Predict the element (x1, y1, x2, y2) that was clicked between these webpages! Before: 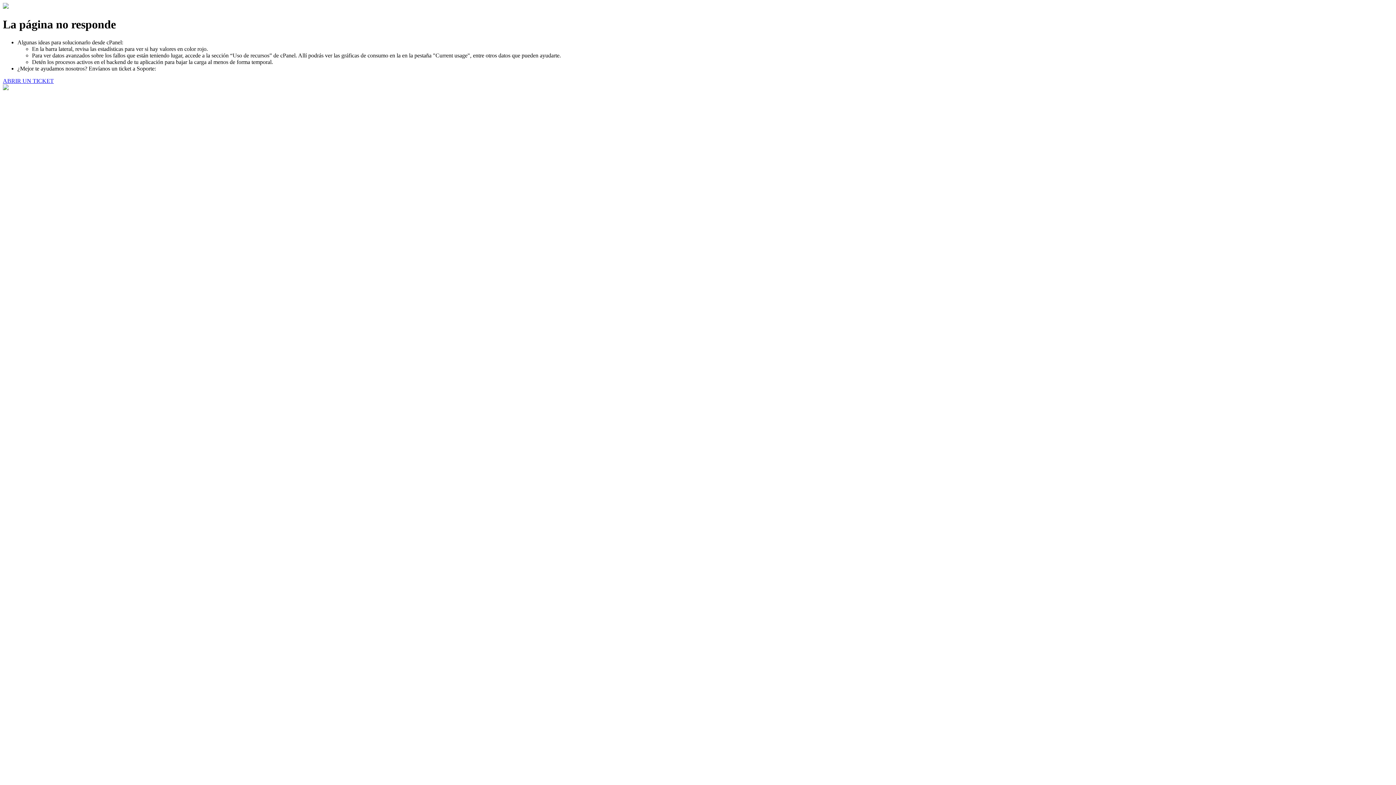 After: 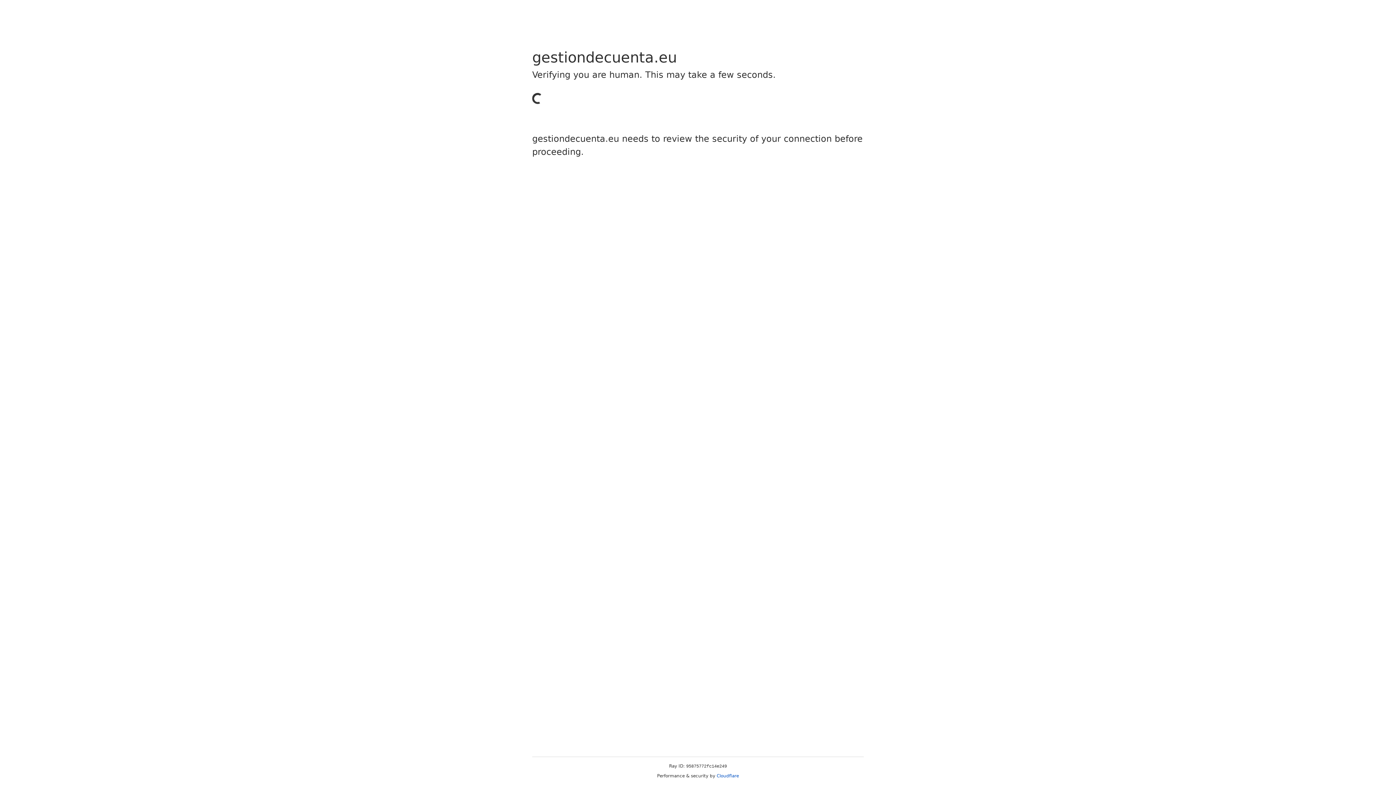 Action: label: ABRIR UN TICKET bbox: (2, 77, 53, 83)